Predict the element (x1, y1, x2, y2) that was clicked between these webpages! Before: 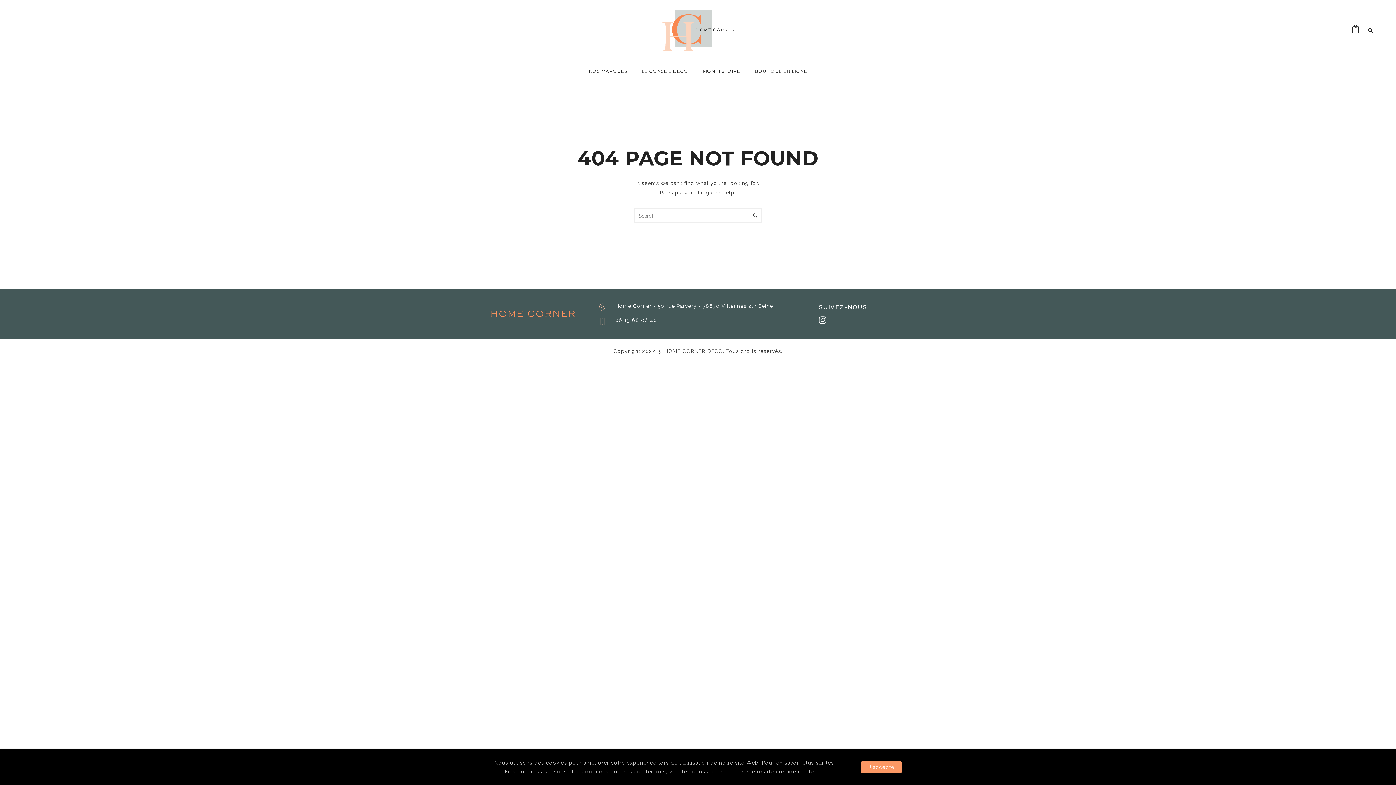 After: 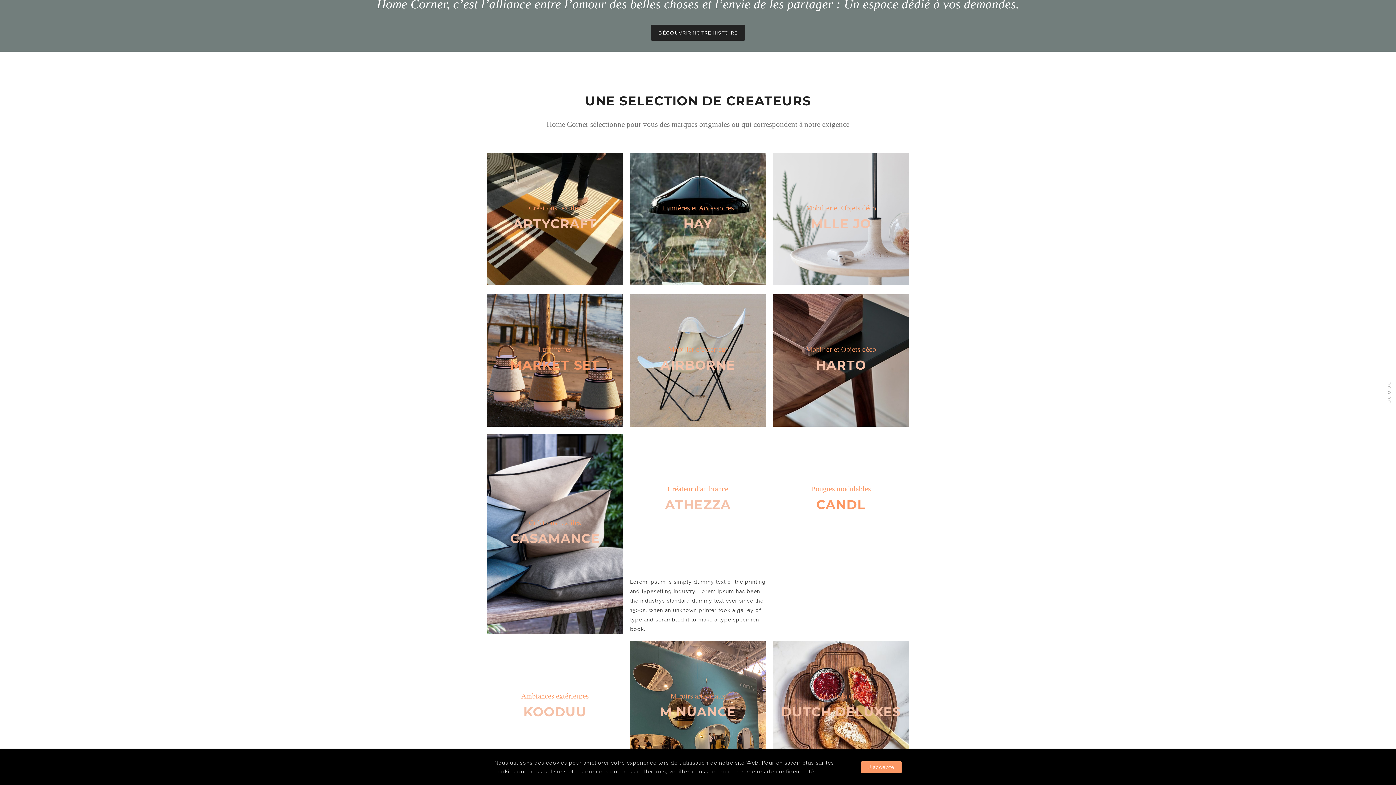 Action: bbox: (581, 68, 634, 73) label: NOS MARQUES